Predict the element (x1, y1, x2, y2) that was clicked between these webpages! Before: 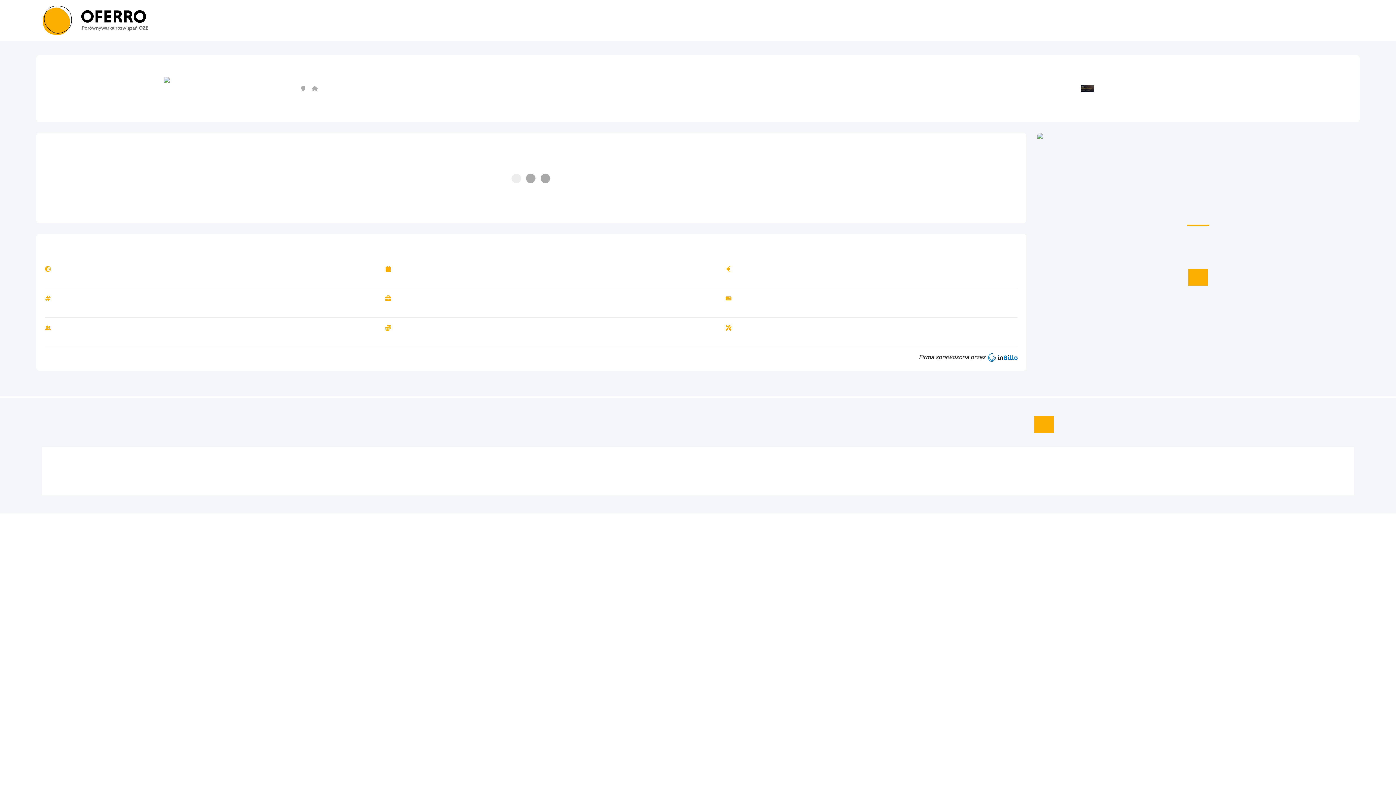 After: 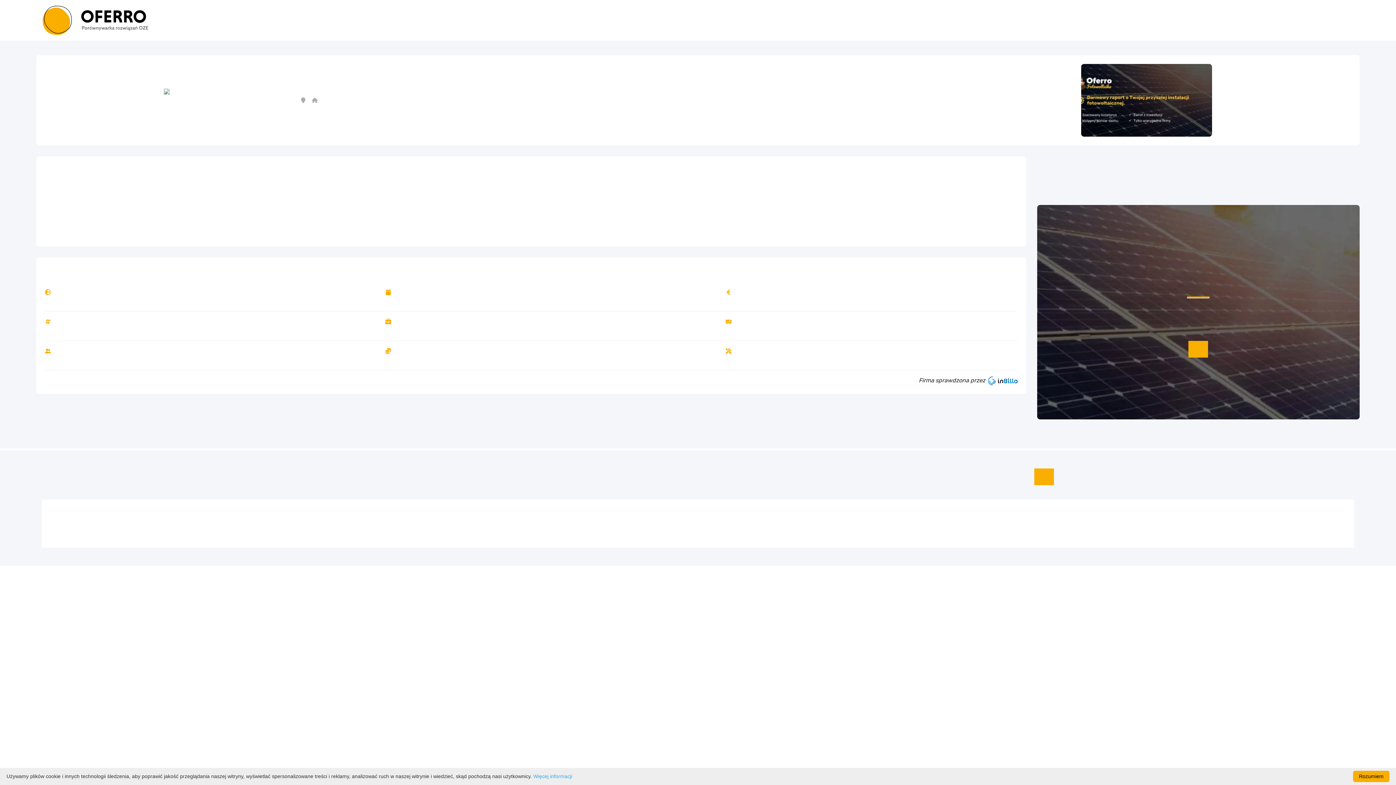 Action: bbox: (985, 353, 1017, 362)